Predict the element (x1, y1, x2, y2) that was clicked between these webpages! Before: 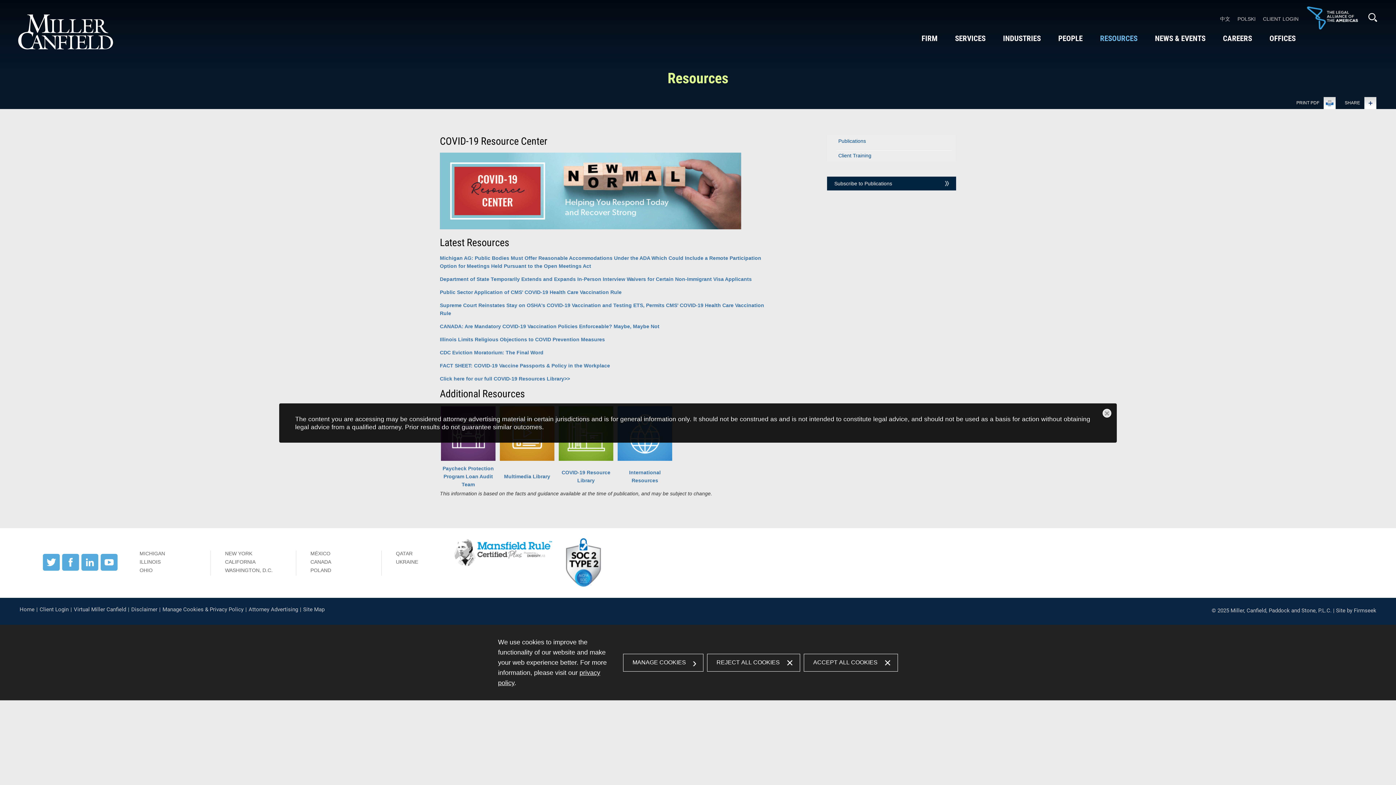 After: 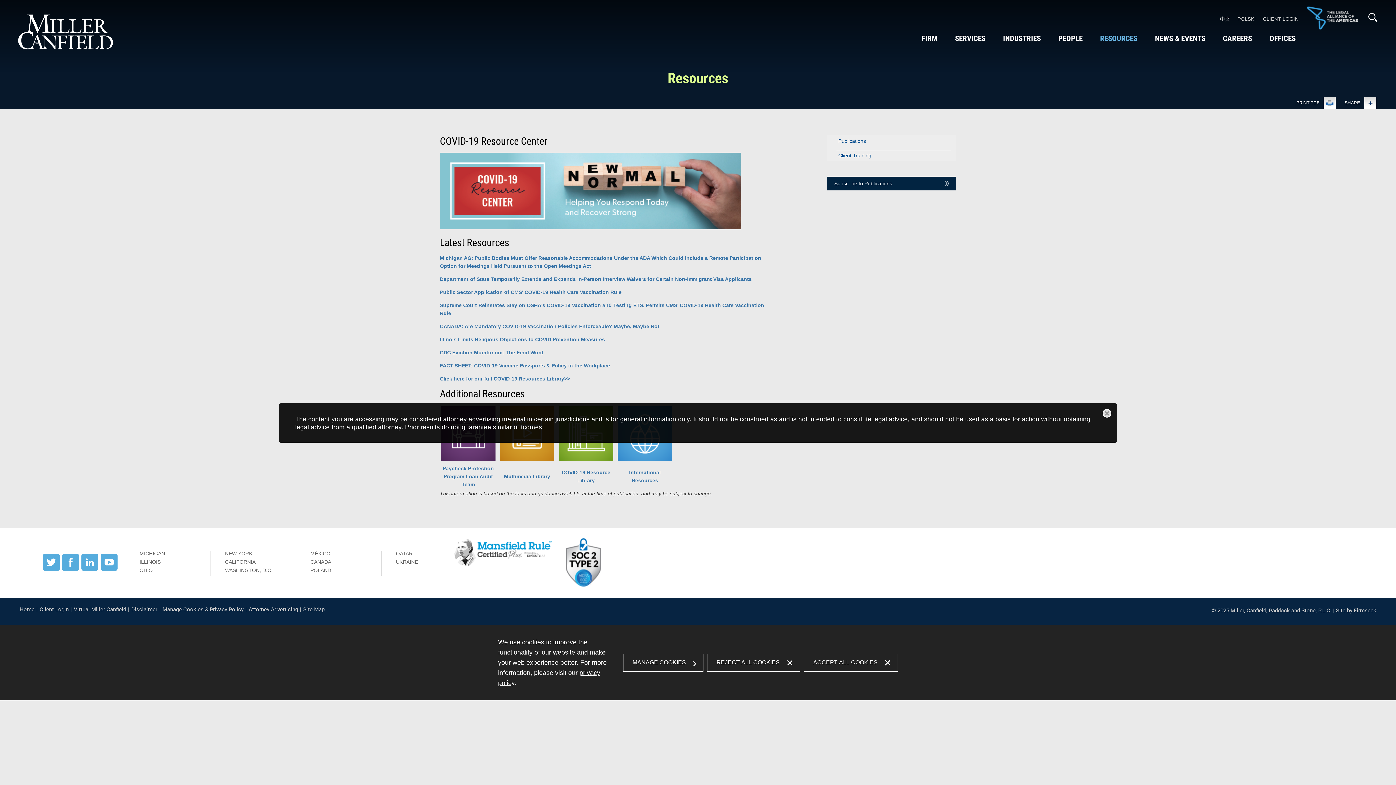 Action: bbox: (1306, 25, 1359, 30)